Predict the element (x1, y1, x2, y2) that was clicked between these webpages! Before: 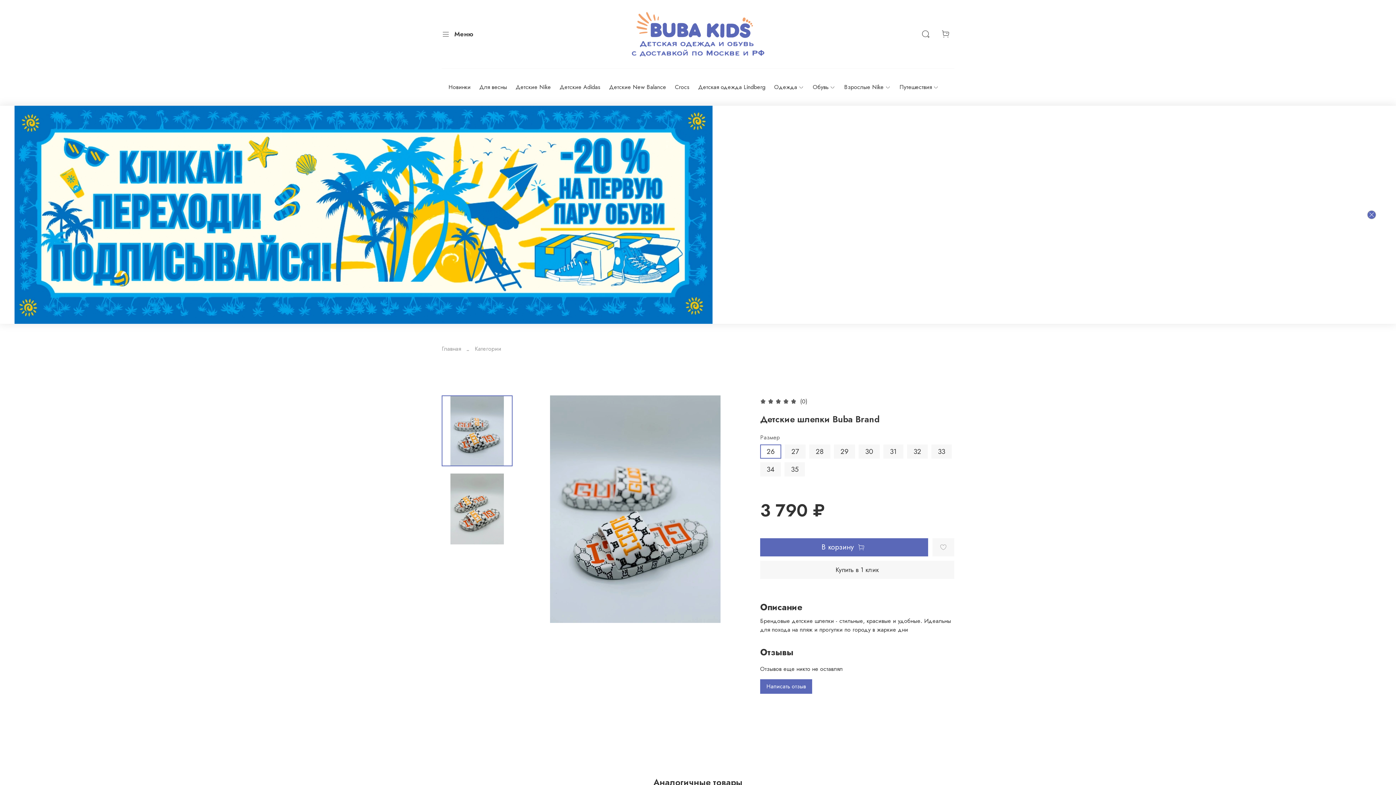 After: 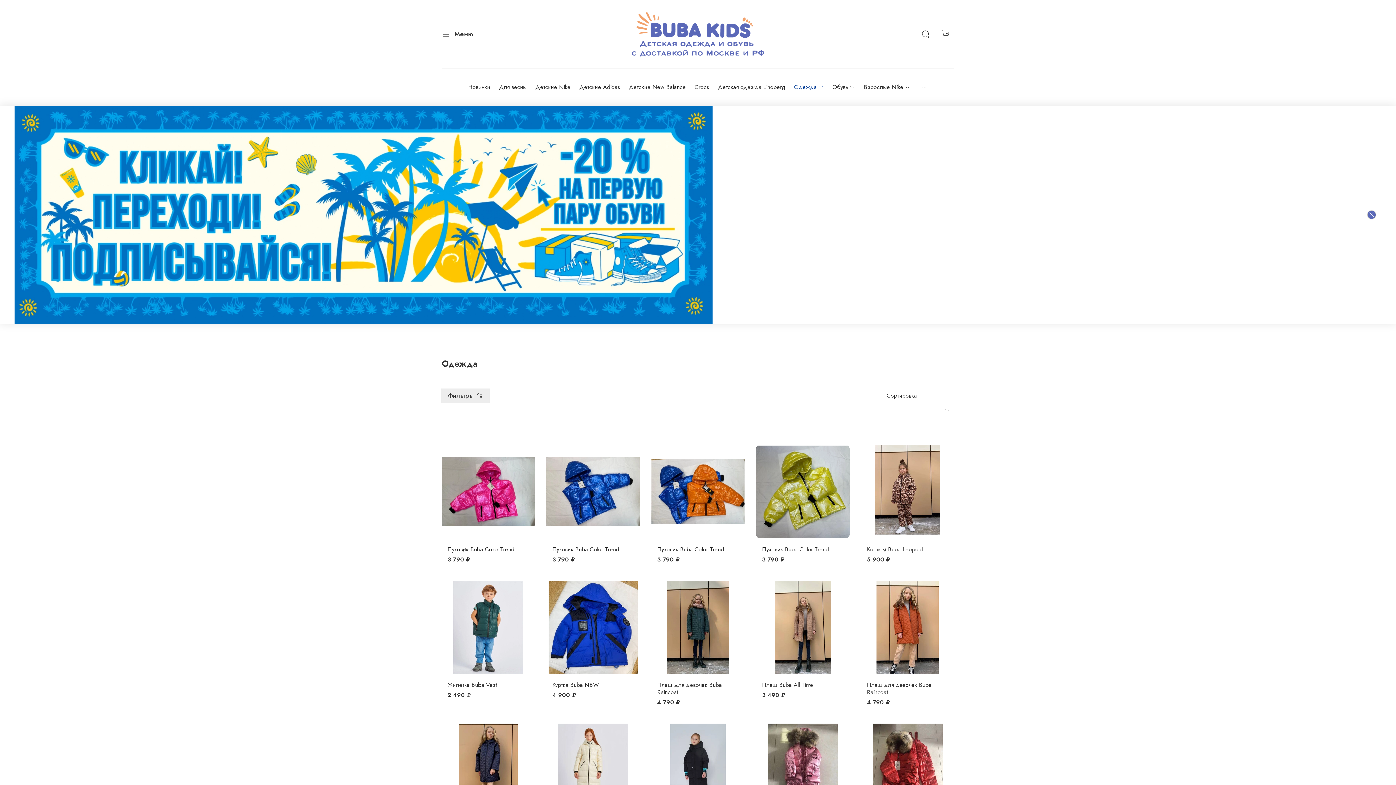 Action: label: Одежда bbox: (774, 83, 804, 91)